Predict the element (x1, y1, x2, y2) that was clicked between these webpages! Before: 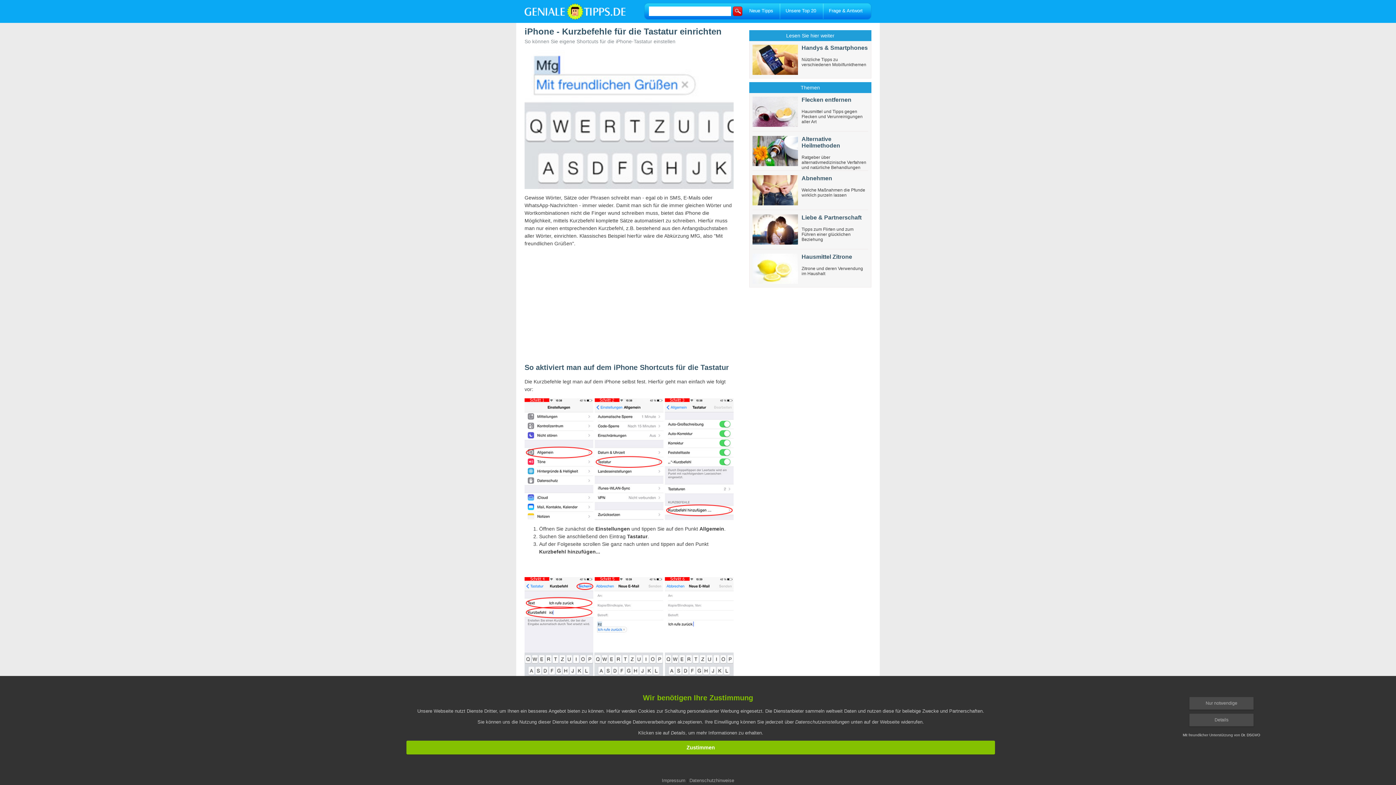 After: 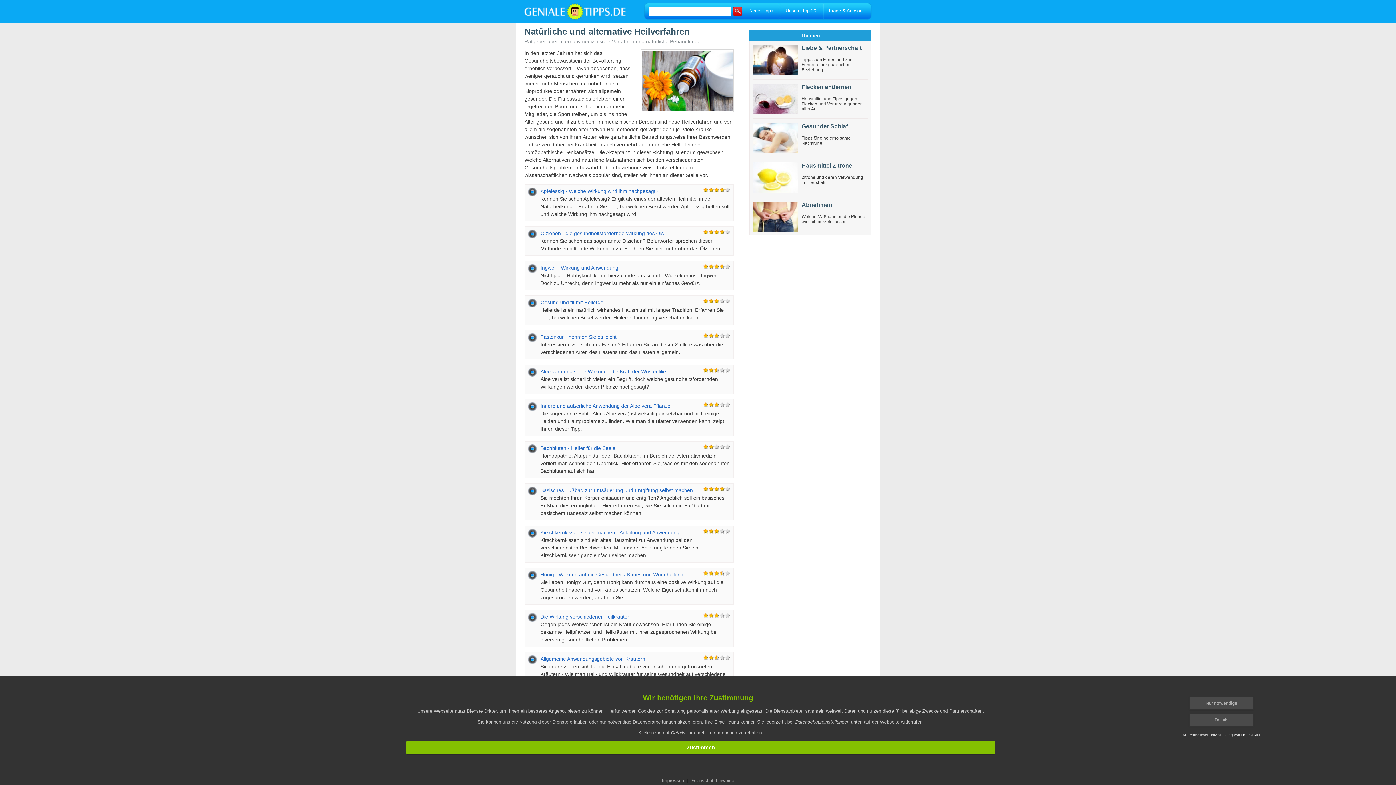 Action: label: Alternative Heilmethoden bbox: (801, 136, 840, 148)